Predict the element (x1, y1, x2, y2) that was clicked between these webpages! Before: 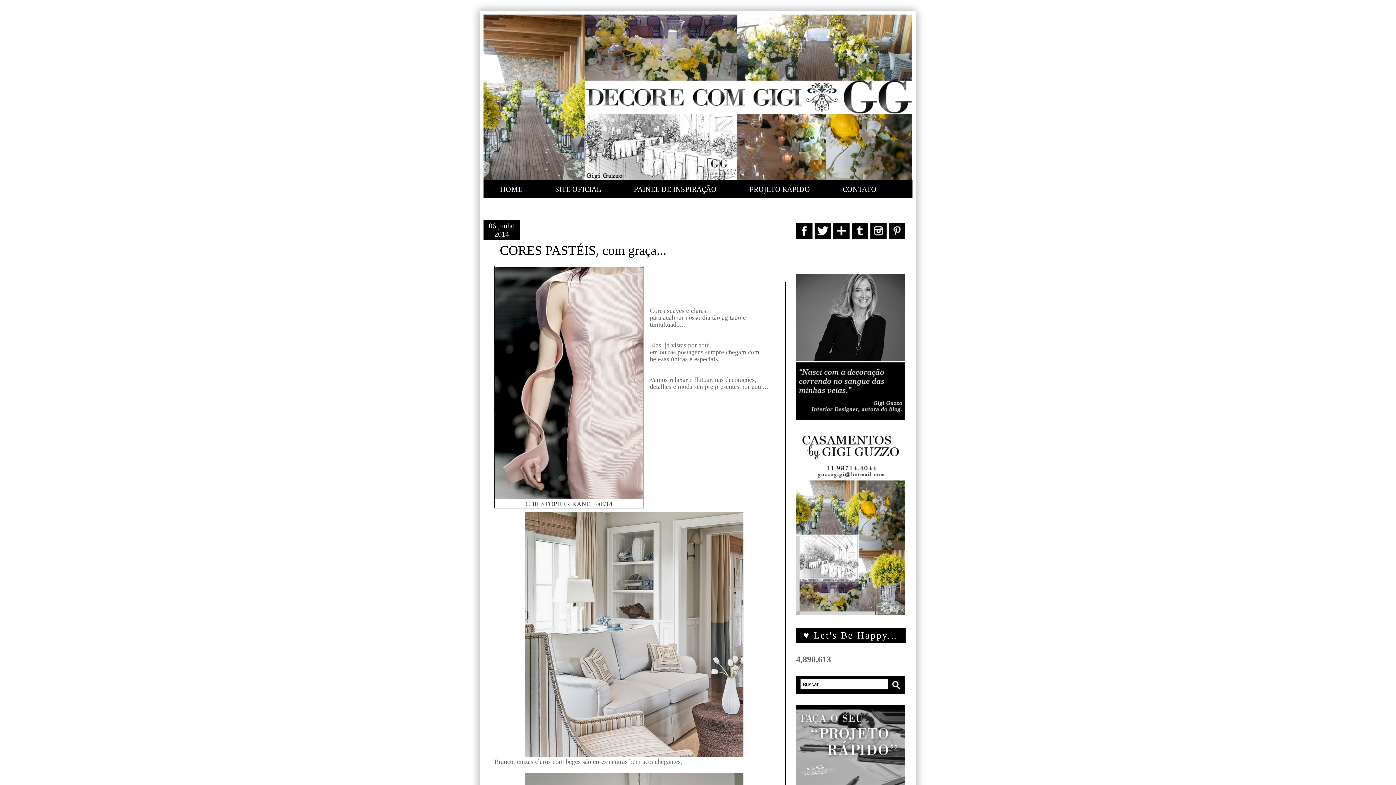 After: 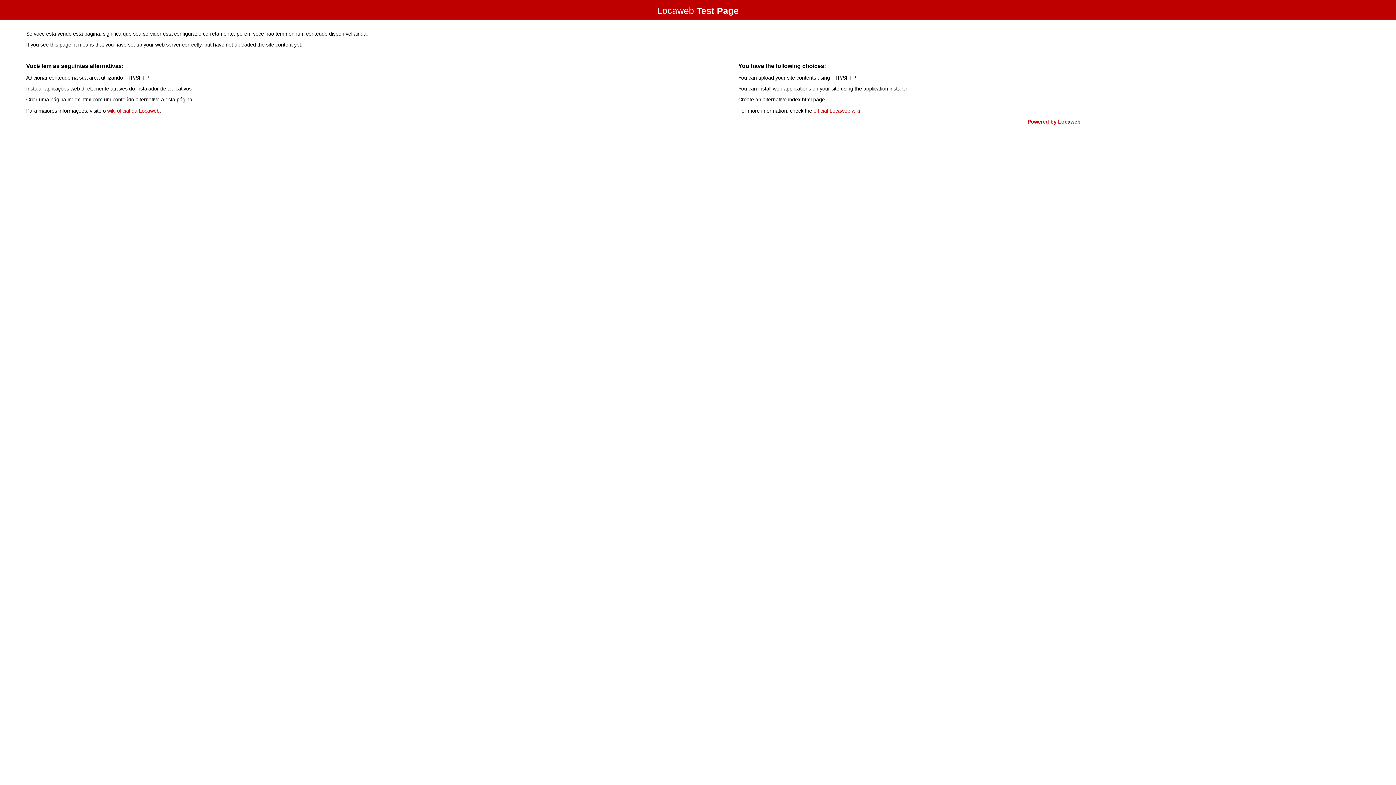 Action: label: SITE OFICIAL bbox: (548, 180, 608, 198)